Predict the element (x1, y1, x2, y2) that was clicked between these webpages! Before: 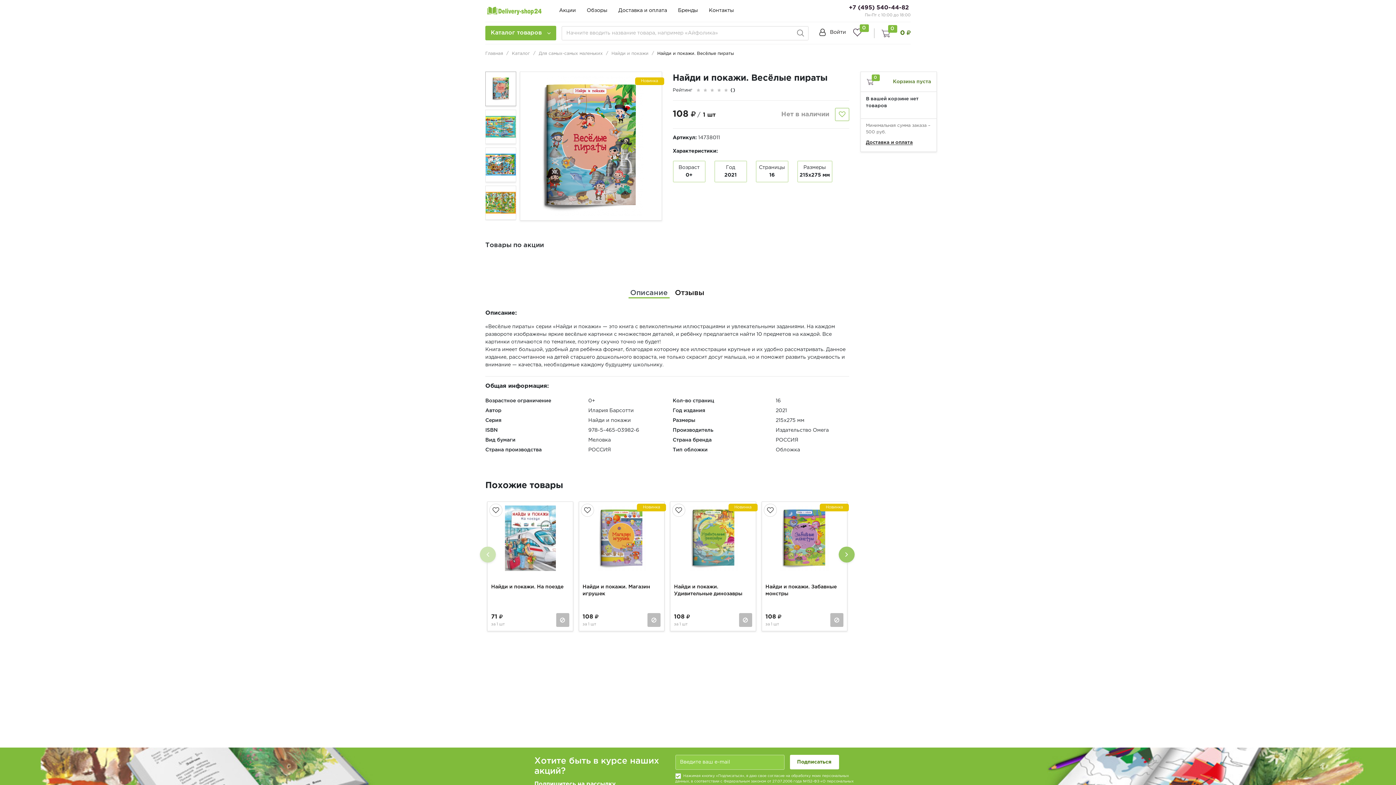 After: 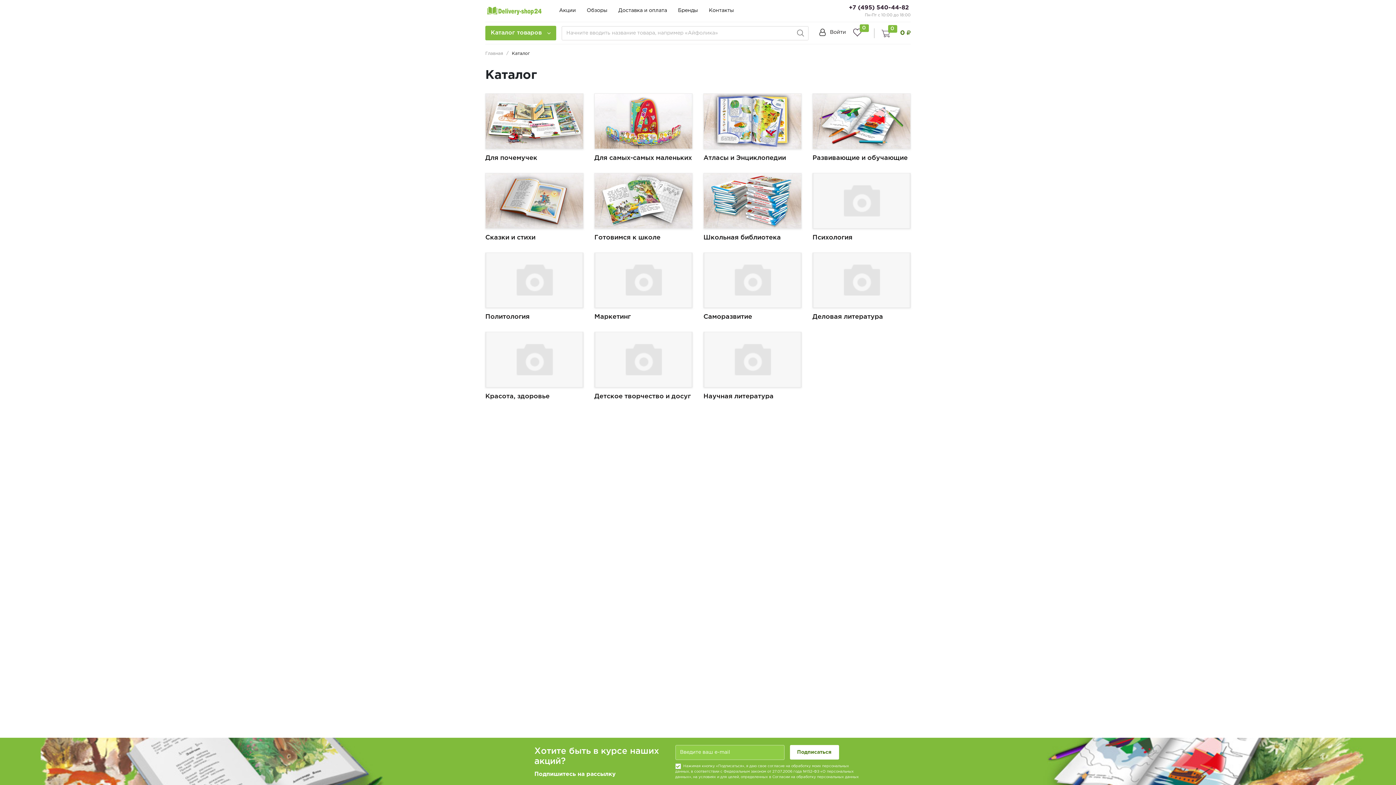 Action: label: Каталог  bbox: (512, 51, 531, 55)